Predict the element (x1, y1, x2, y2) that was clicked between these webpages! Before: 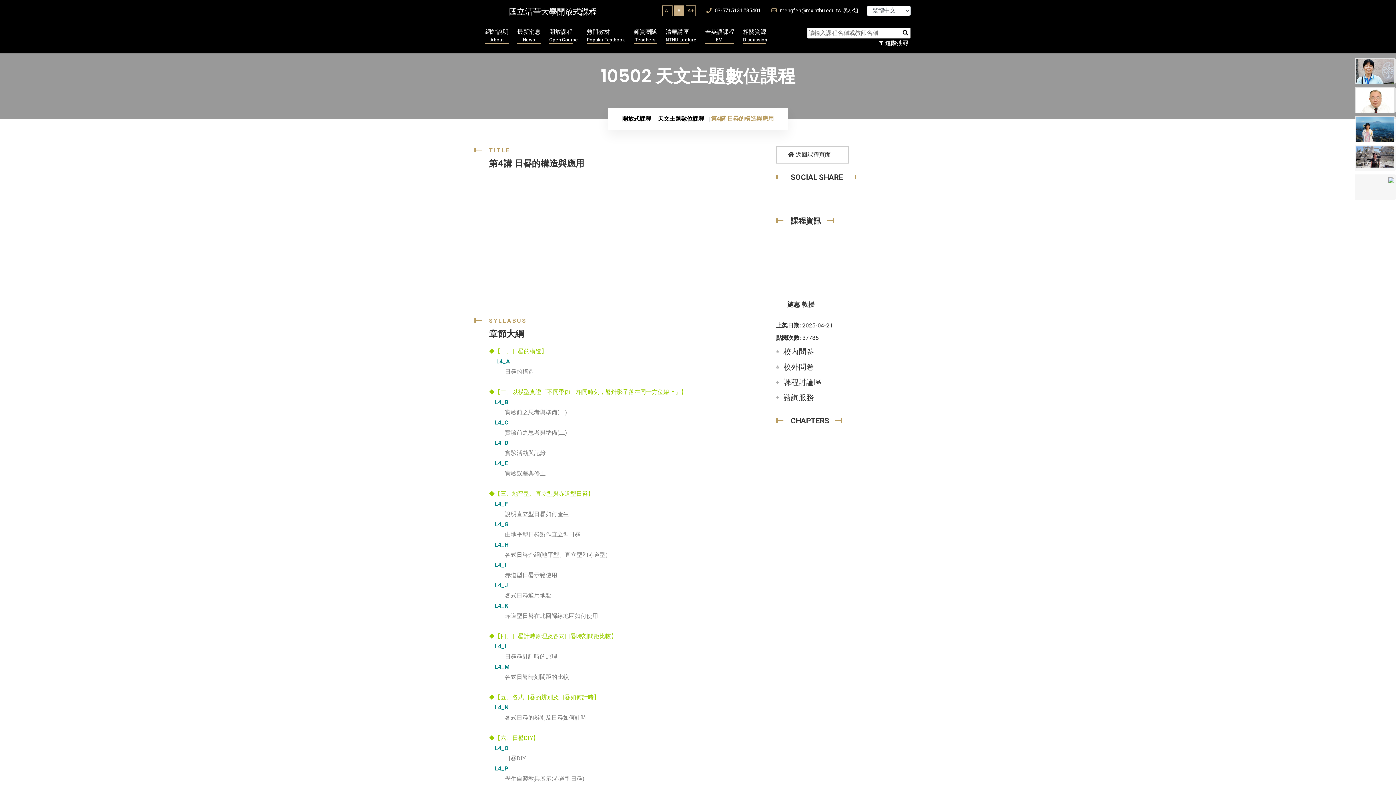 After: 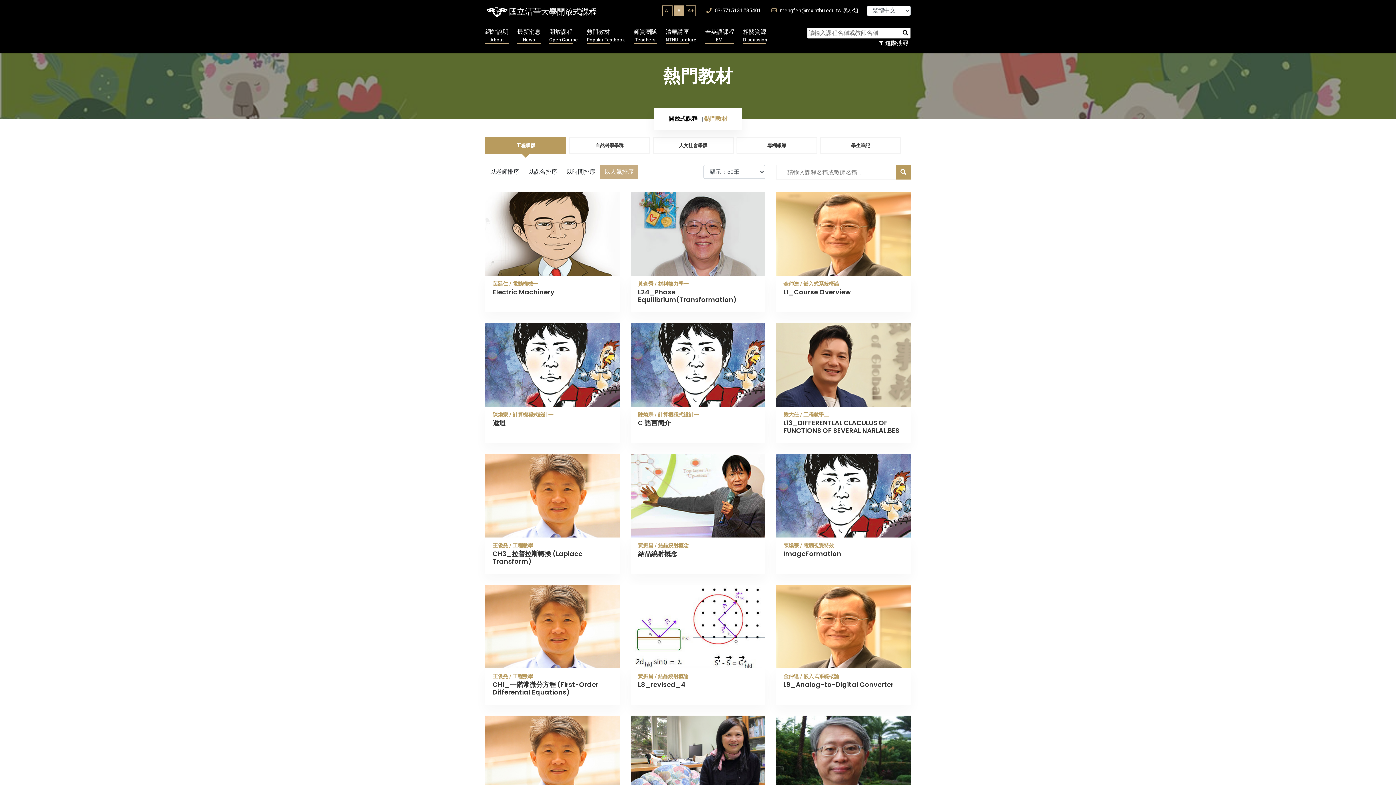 Action: bbox: (665, 28, 696, 44) label: 清華講座
NTHU Lecture